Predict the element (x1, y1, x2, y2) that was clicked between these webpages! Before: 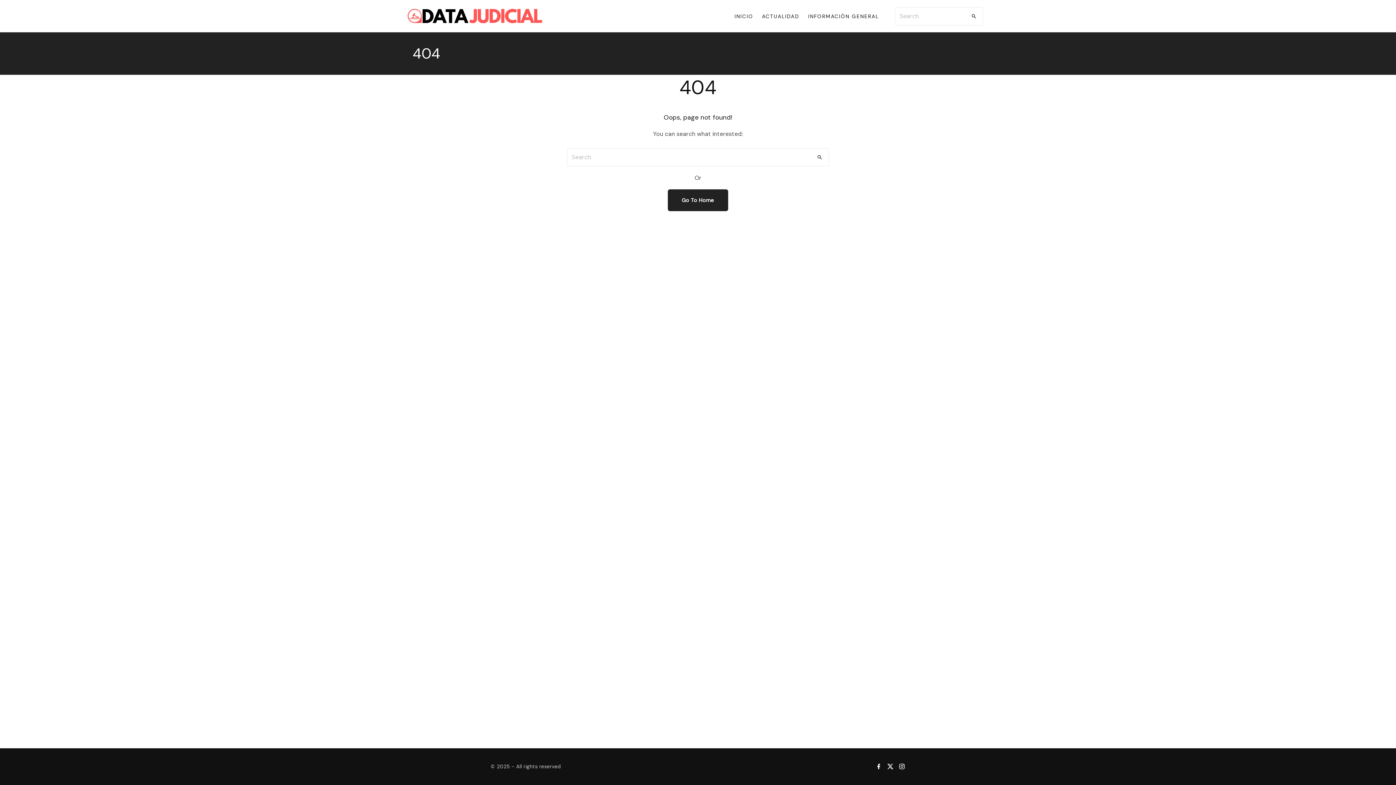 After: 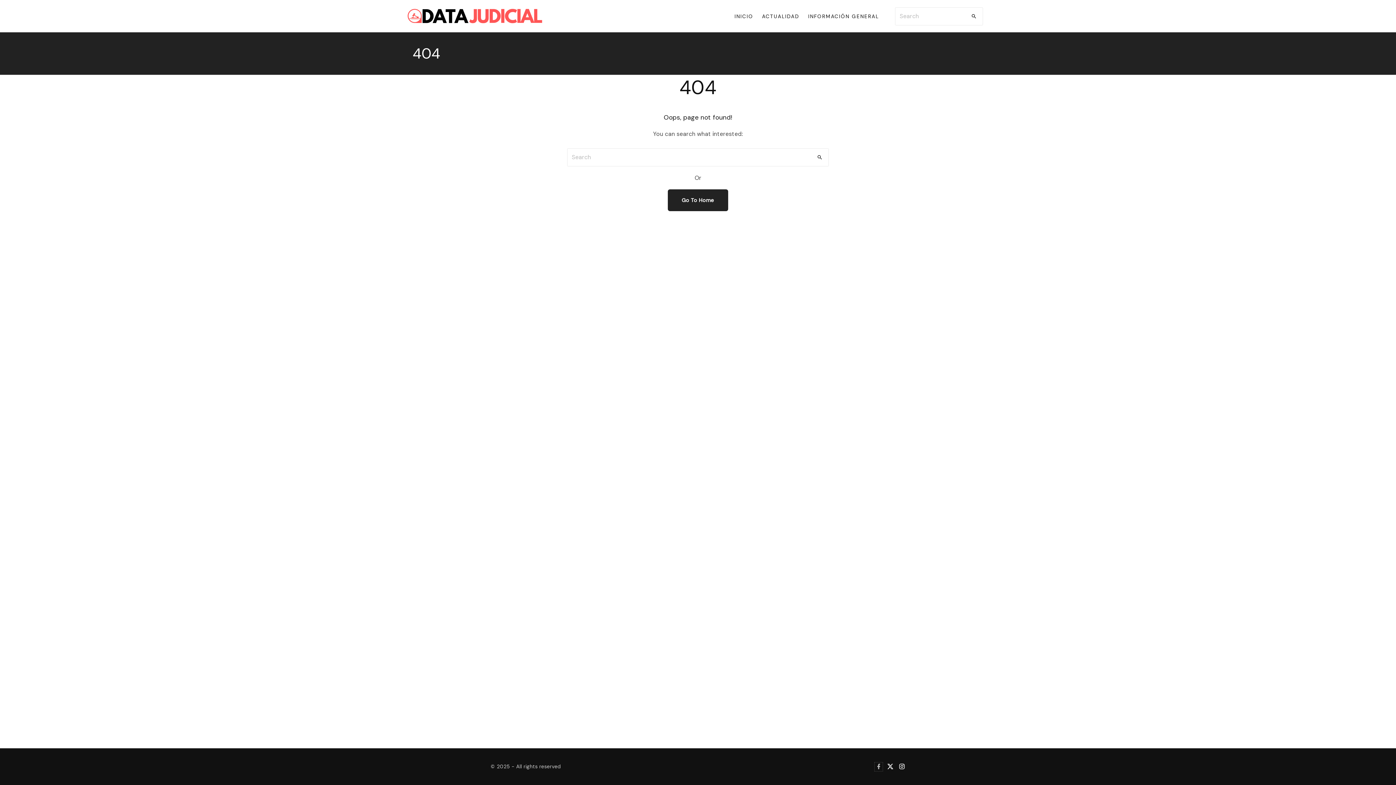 Action: label: facebook bbox: (875, 763, 882, 770)